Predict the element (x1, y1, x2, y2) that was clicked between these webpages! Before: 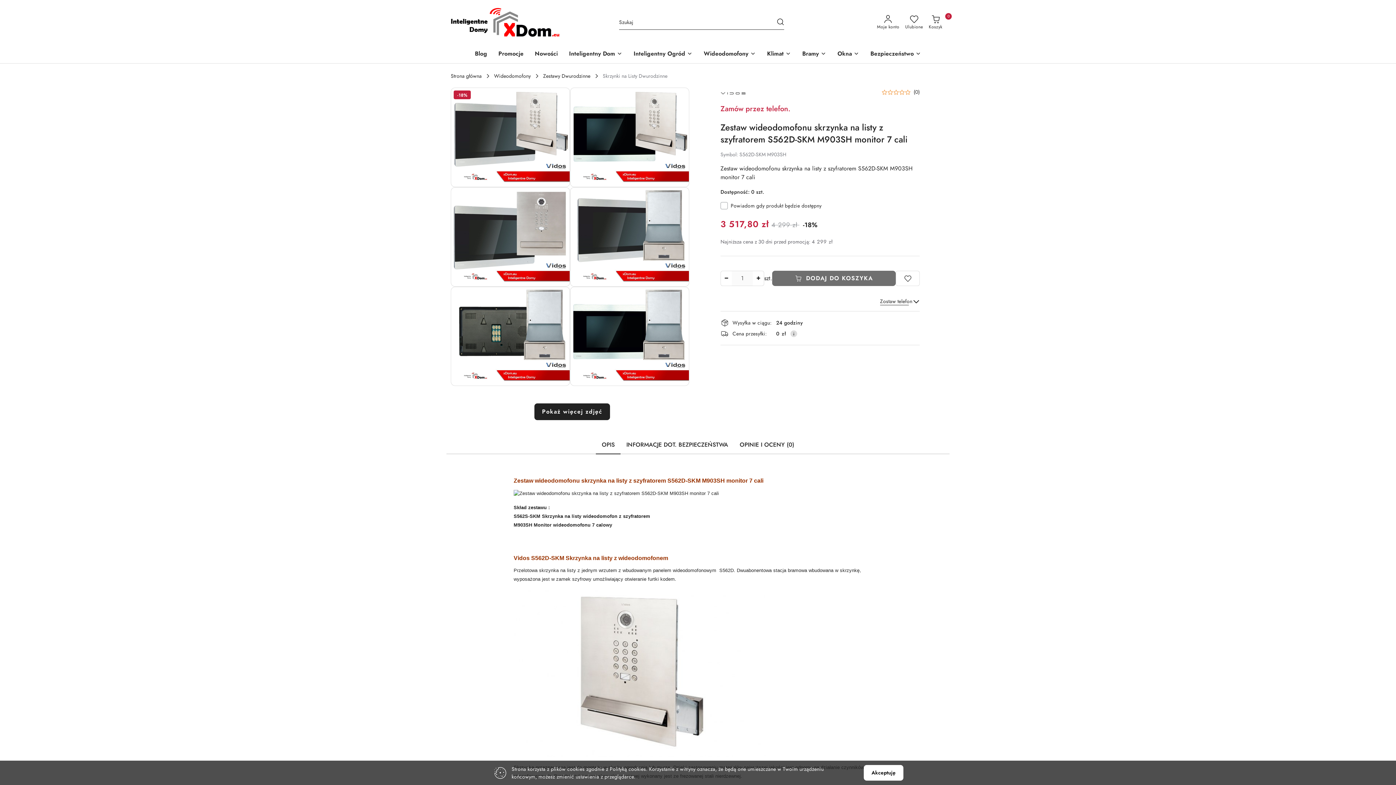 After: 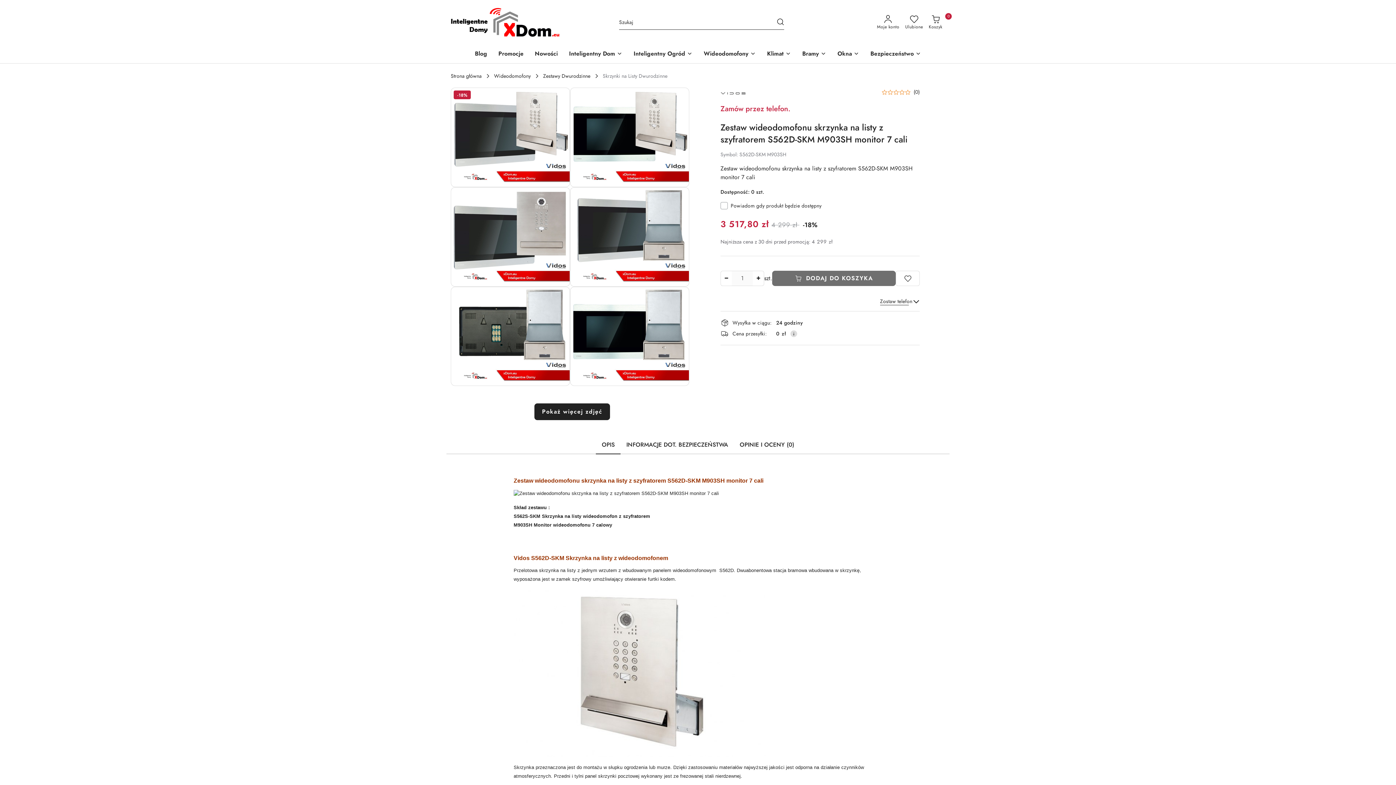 Action: bbox: (864, 765, 903, 781) label: Akceptuję